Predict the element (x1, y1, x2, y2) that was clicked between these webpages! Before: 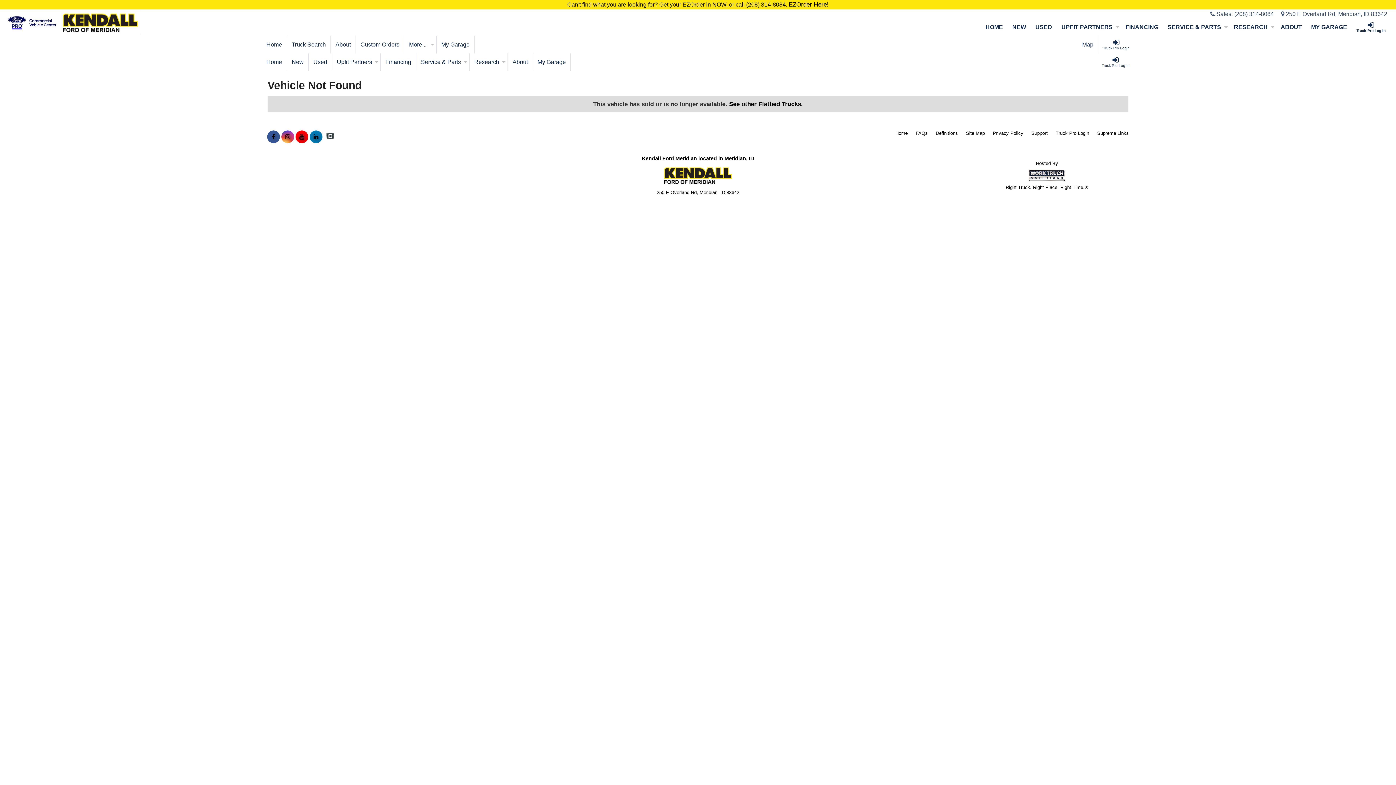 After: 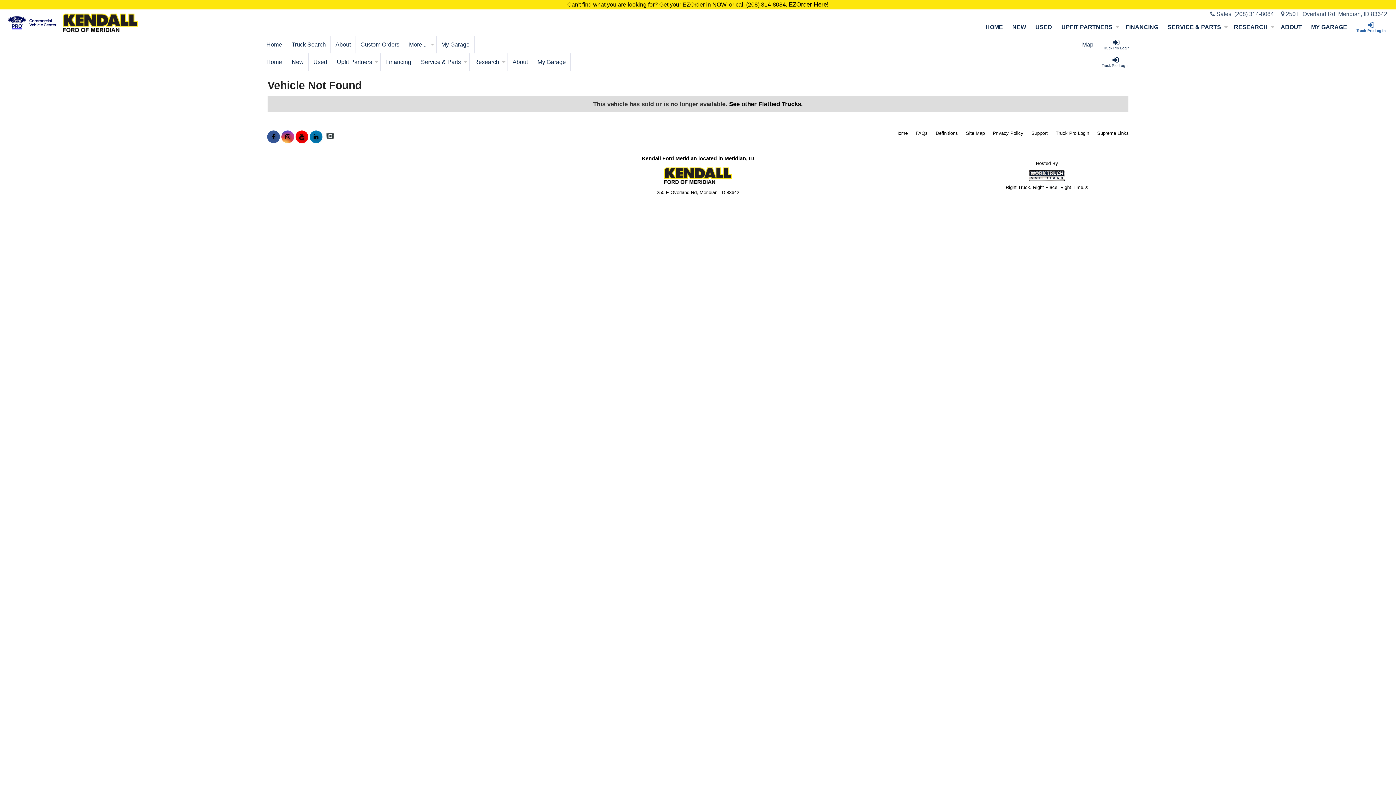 Action: bbox: (1352, 18, 1390, 36) label: Truck Pro Log In